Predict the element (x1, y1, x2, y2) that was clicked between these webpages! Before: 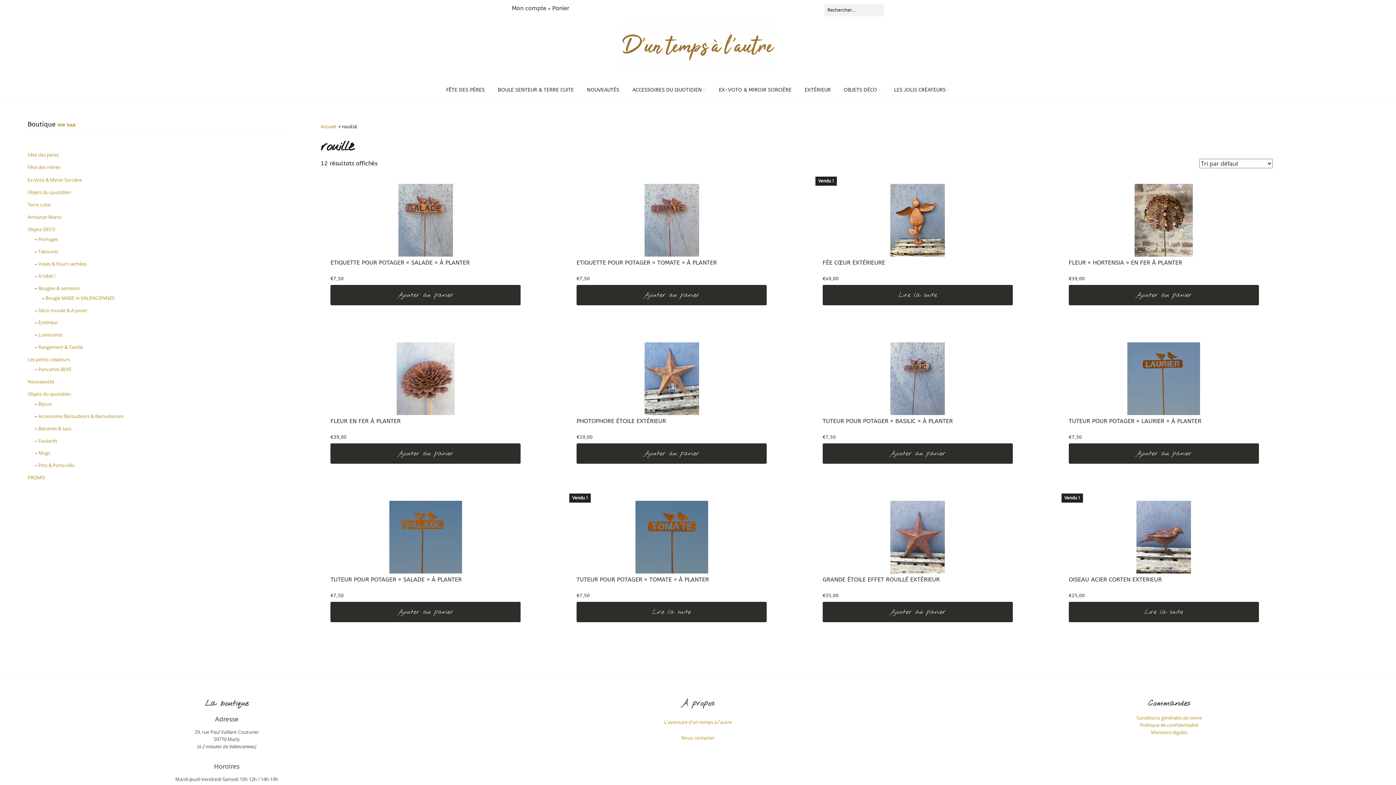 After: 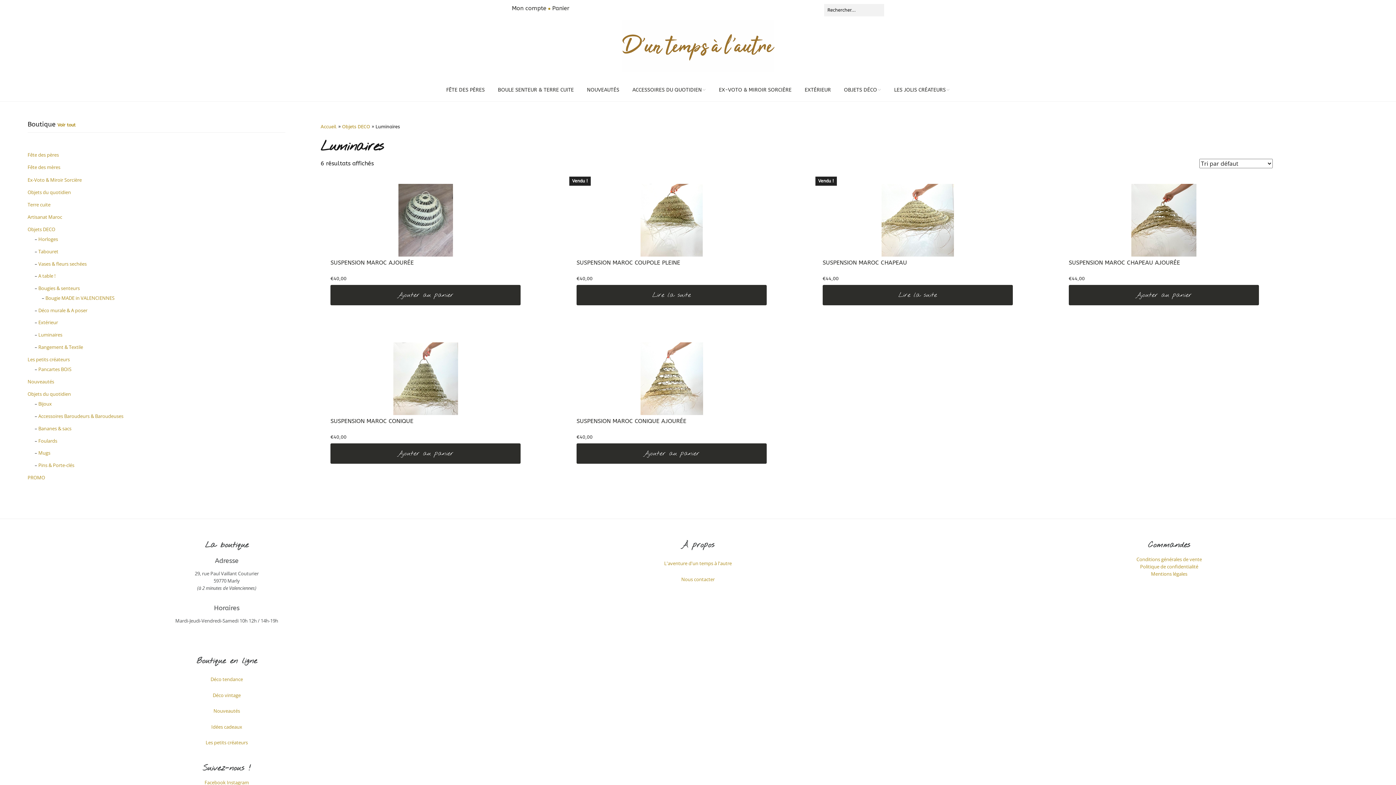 Action: bbox: (38, 331, 62, 338) label: Luminaires